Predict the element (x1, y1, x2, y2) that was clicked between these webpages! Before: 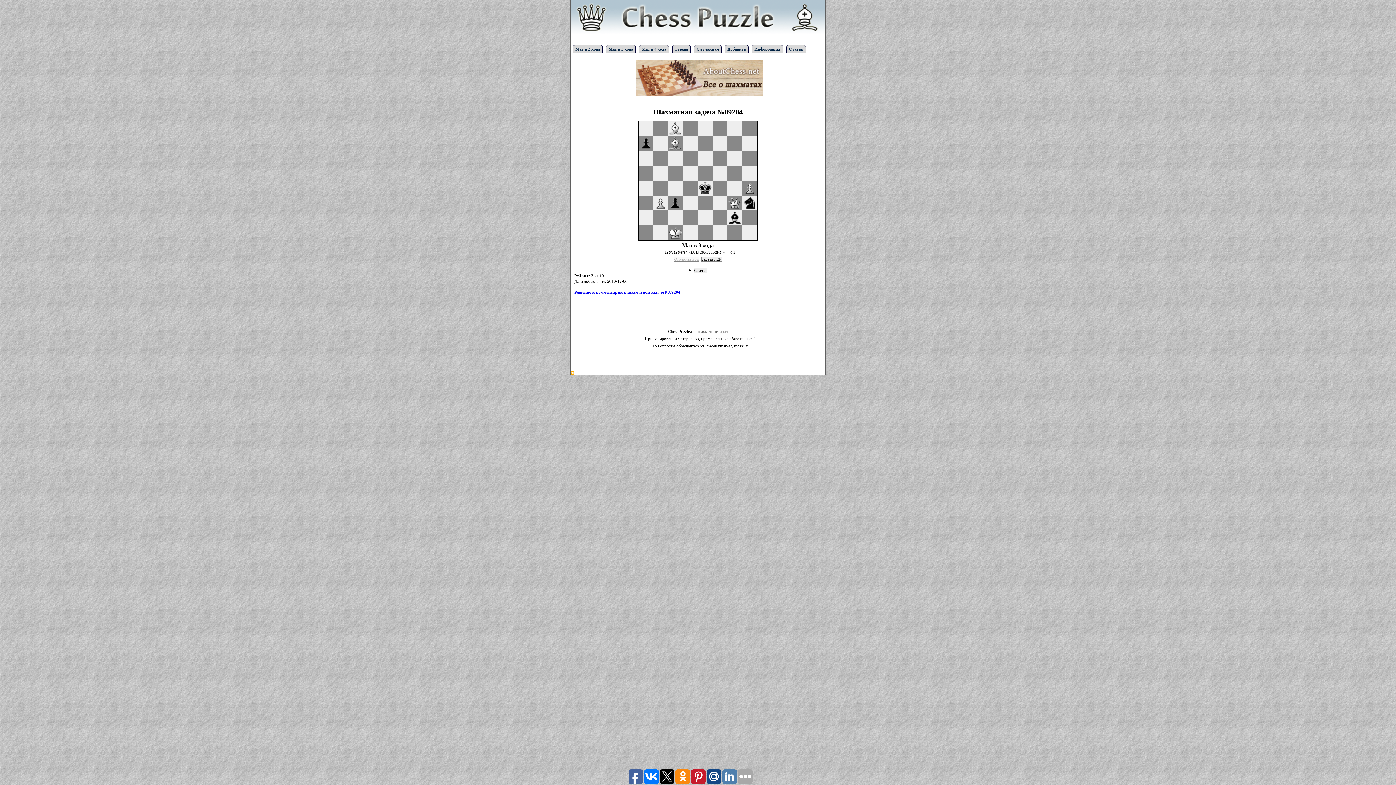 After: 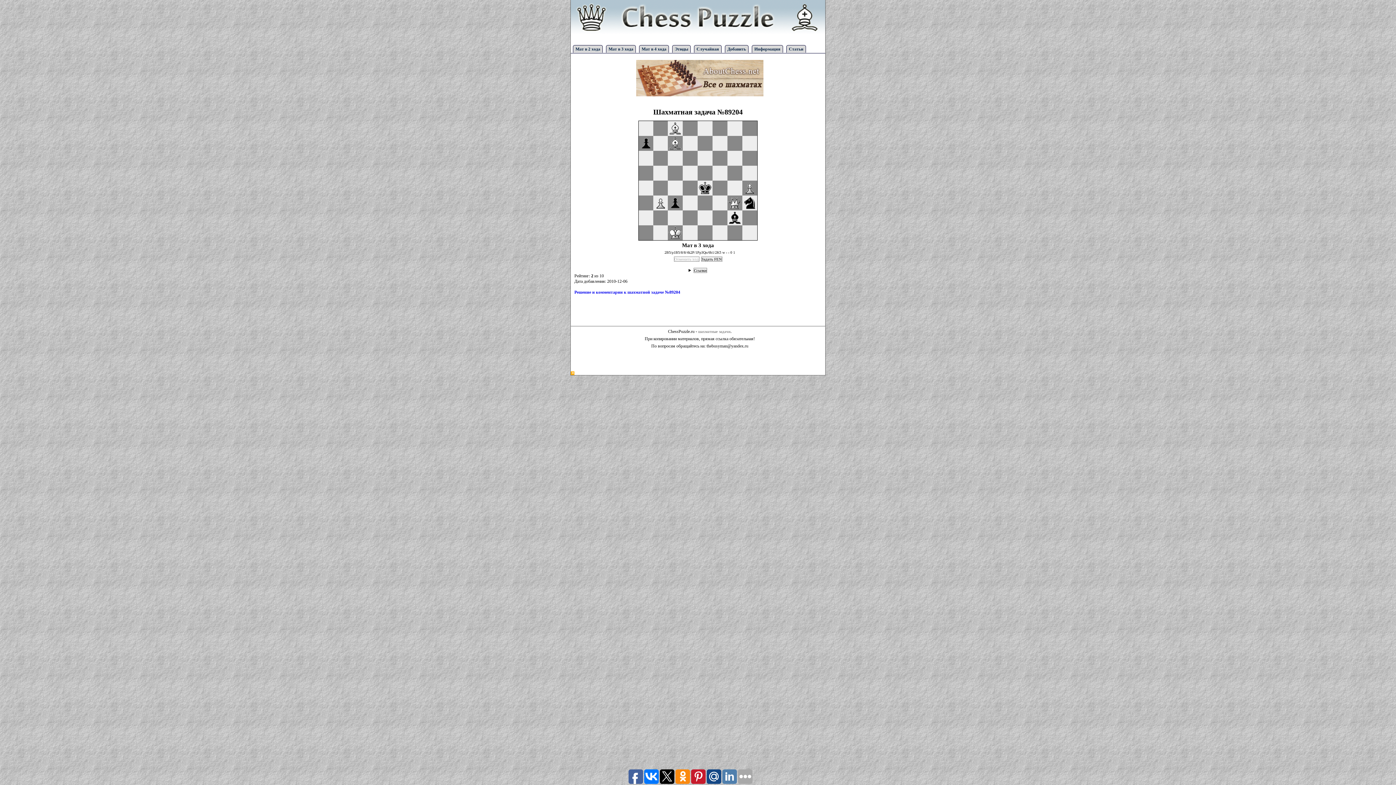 Action: bbox: (636, 92, 763, 97)